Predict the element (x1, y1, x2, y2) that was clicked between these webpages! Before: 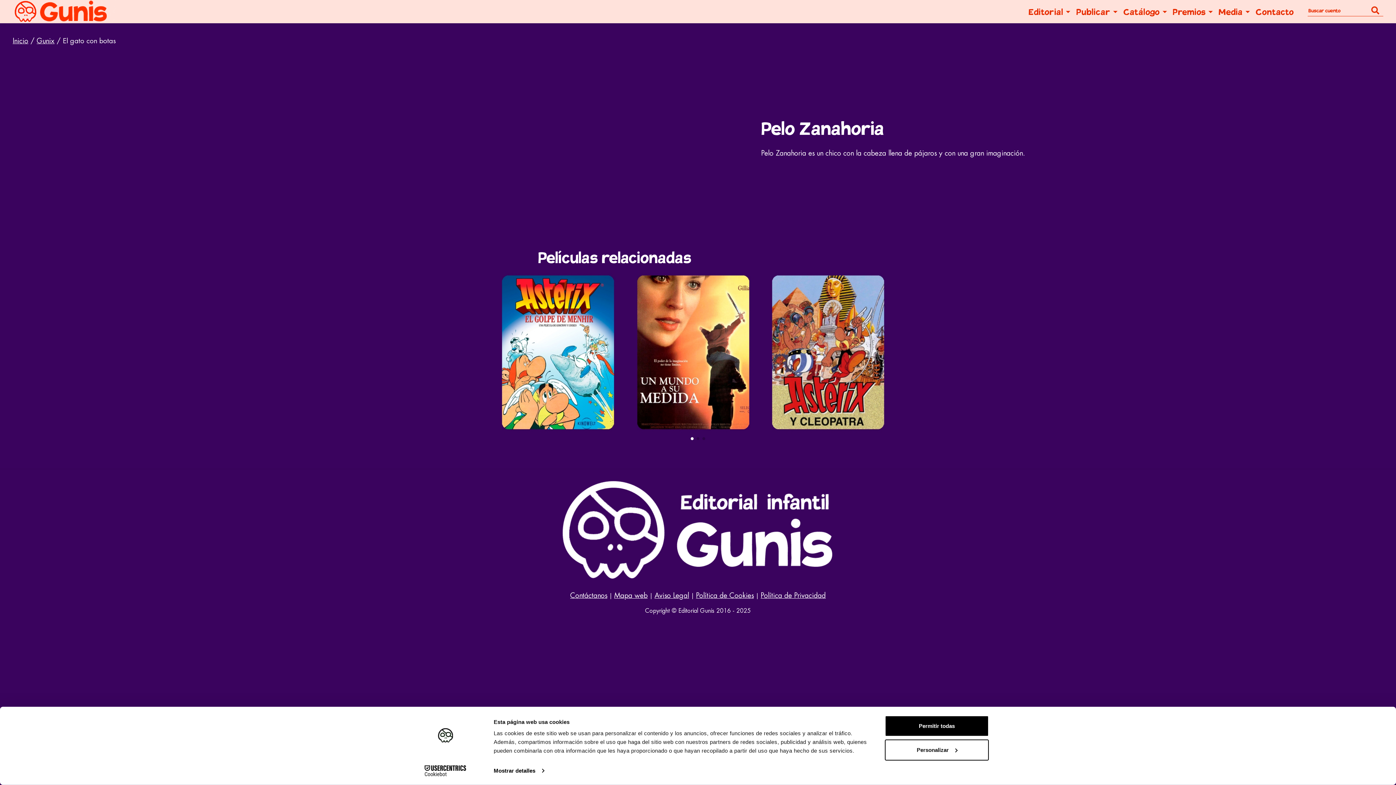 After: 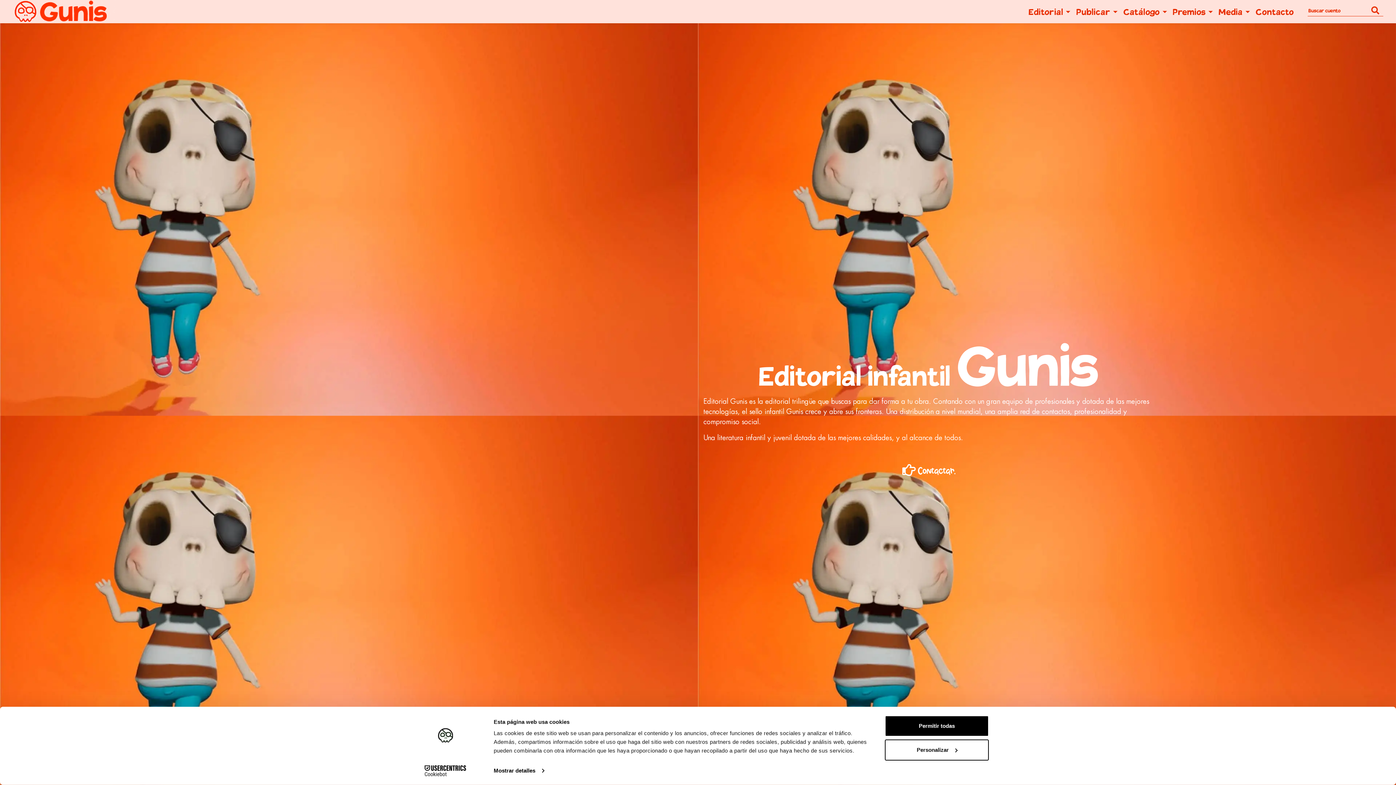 Action: bbox: (11, 0, 167, 23)